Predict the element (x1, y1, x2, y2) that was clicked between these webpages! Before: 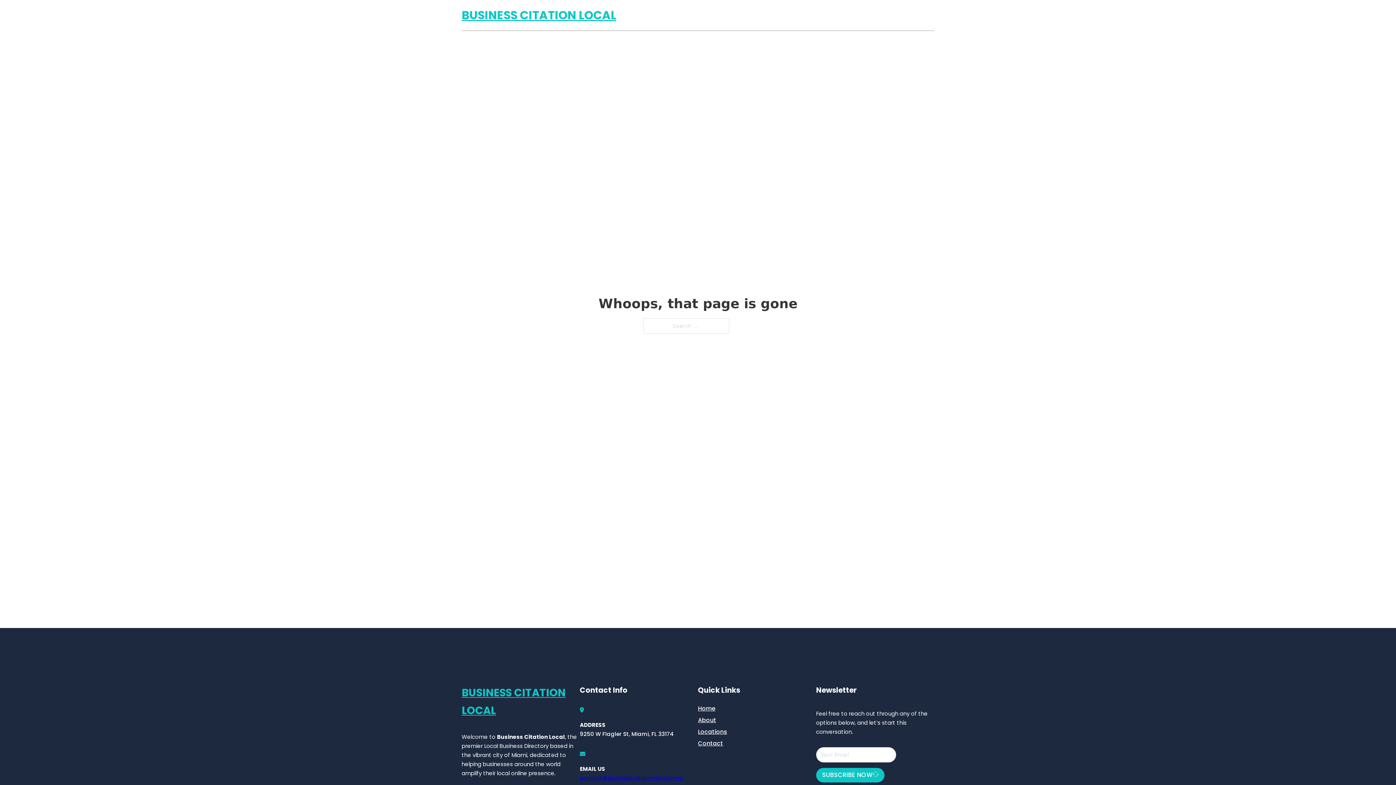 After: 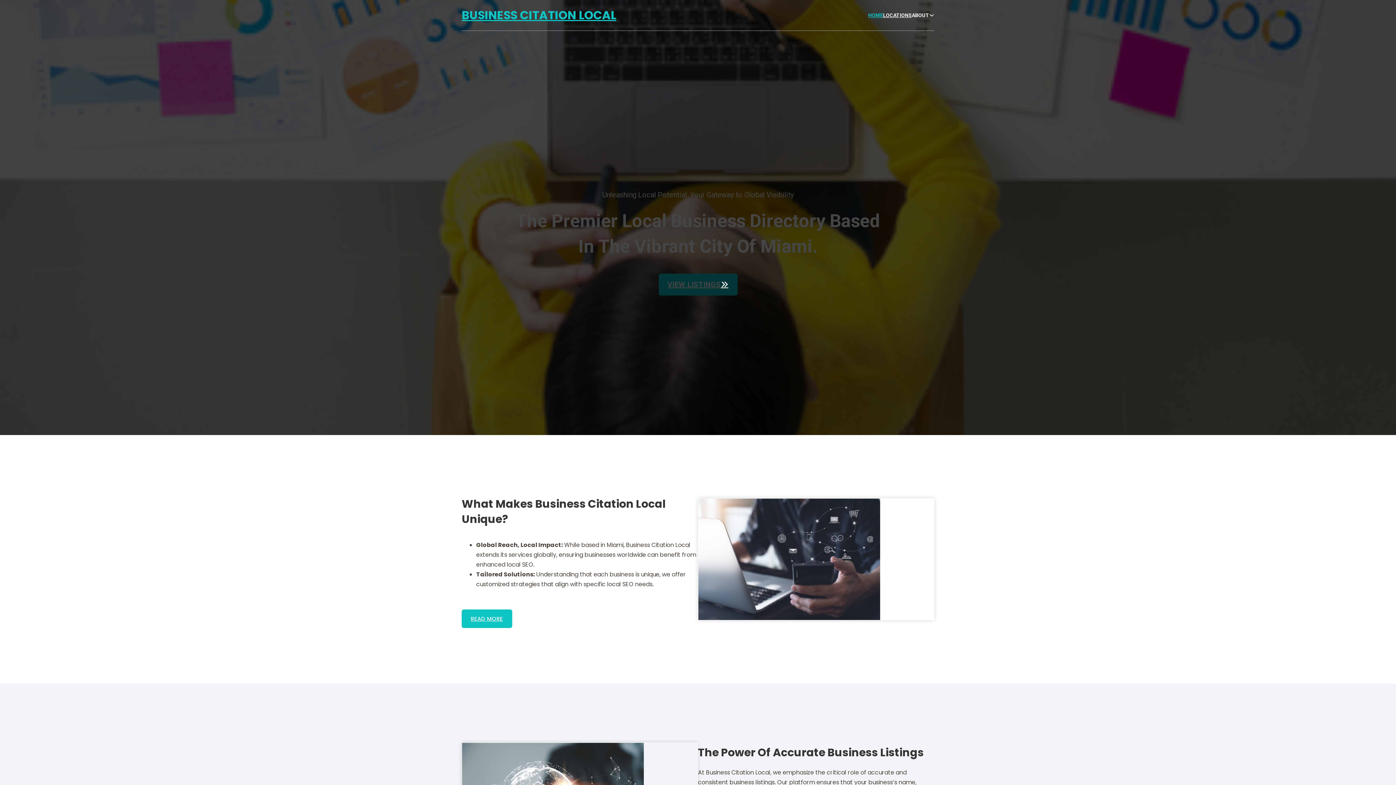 Action: bbox: (461, 684, 580, 719) label: BUSINESS CITATION LOCAL